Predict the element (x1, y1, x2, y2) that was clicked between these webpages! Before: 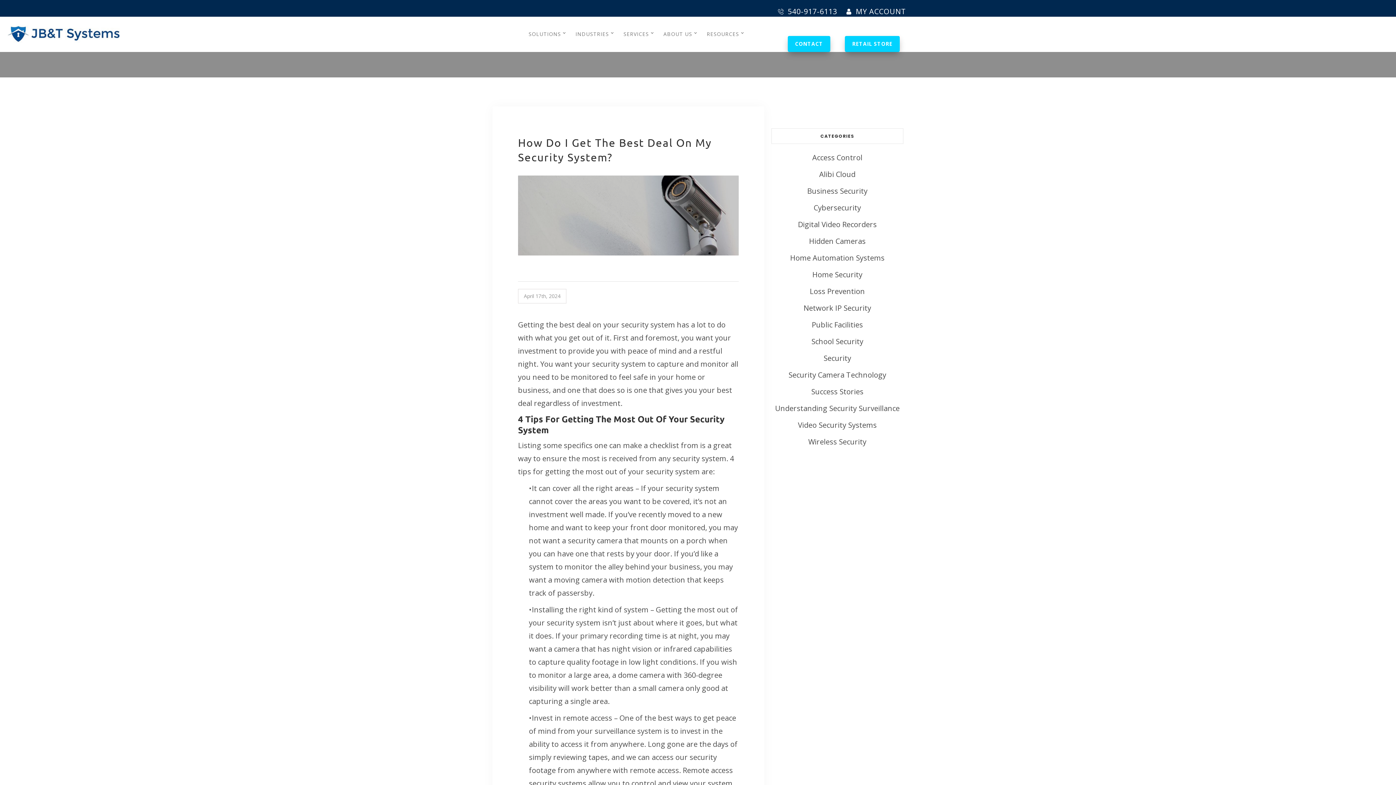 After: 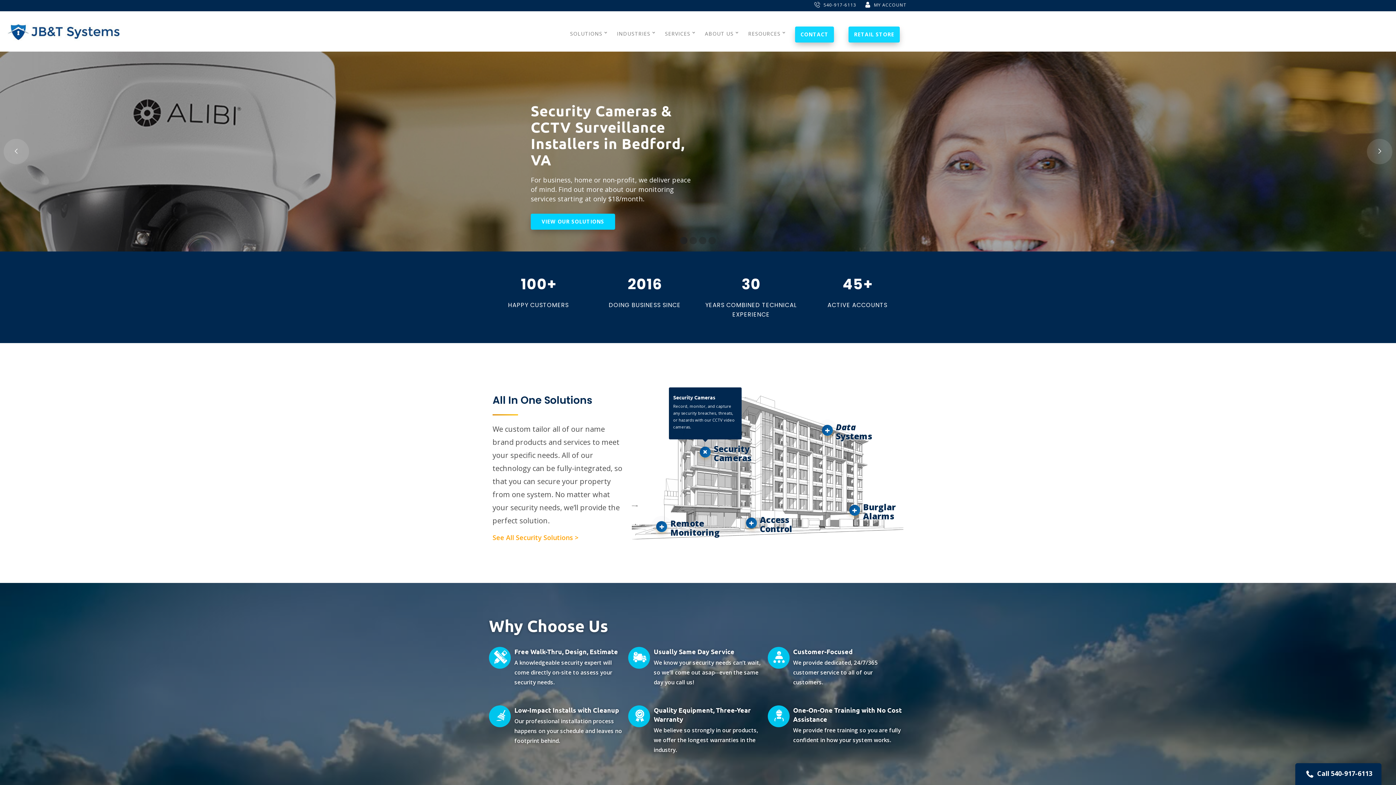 Action: bbox: (0, 24, 120, 42)